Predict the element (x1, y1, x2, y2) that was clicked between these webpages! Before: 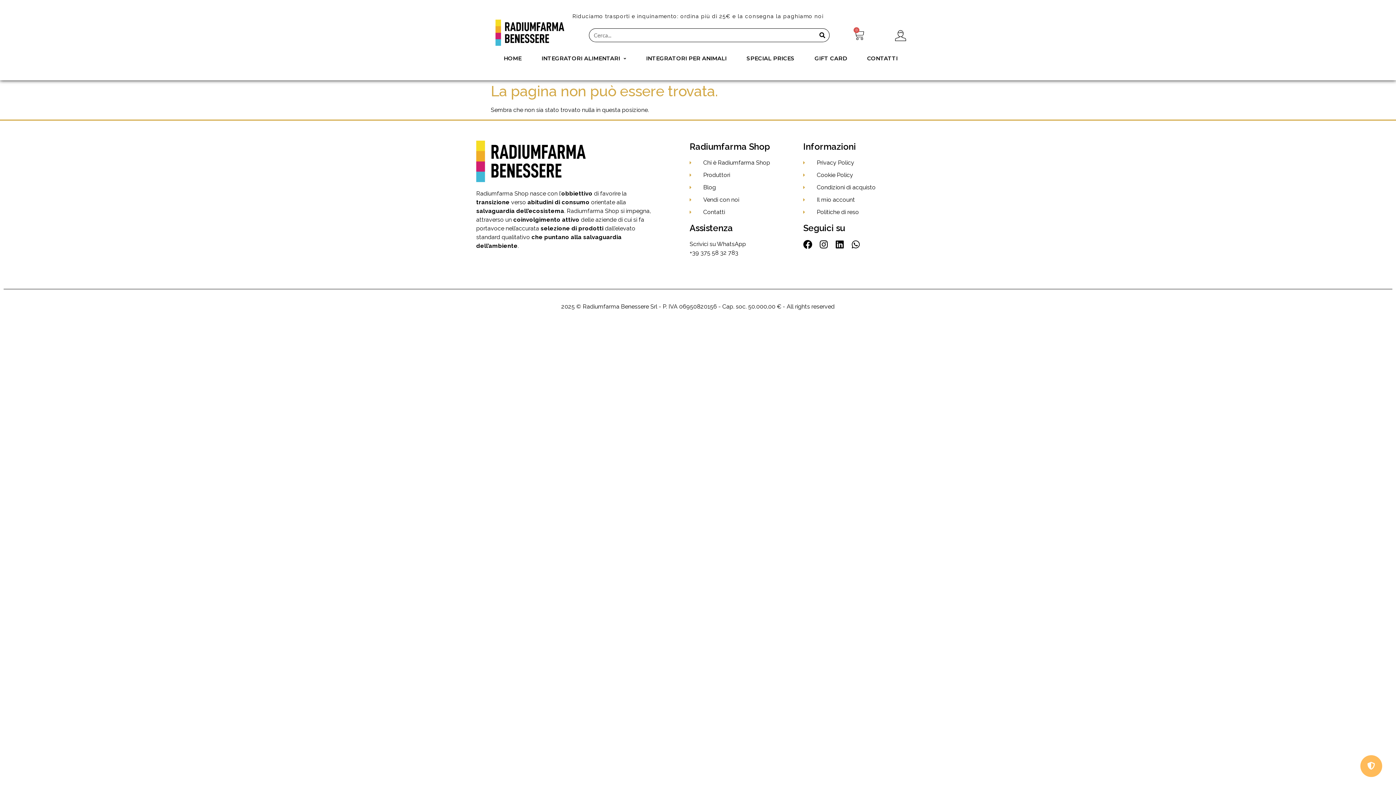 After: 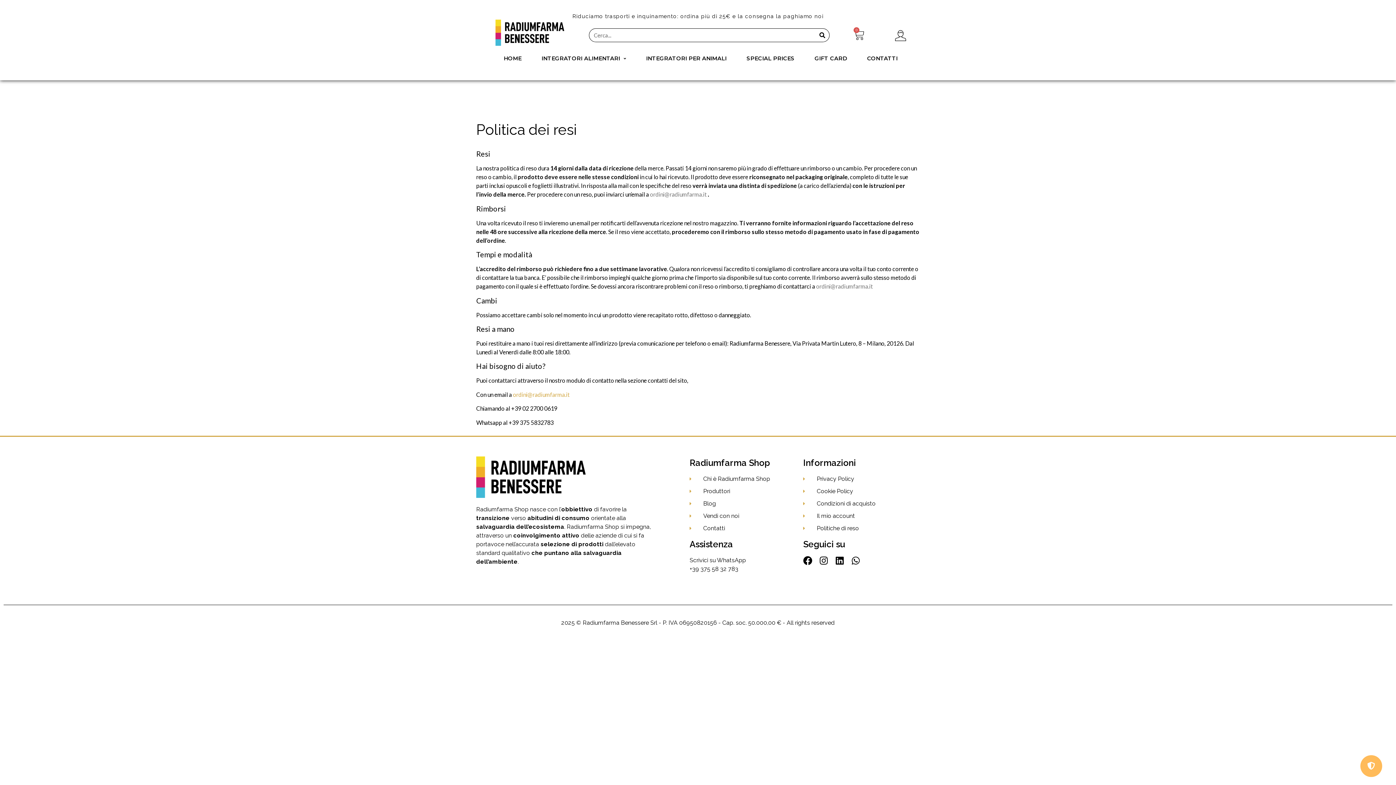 Action: bbox: (803, 208, 916, 216) label: Politiche di reso